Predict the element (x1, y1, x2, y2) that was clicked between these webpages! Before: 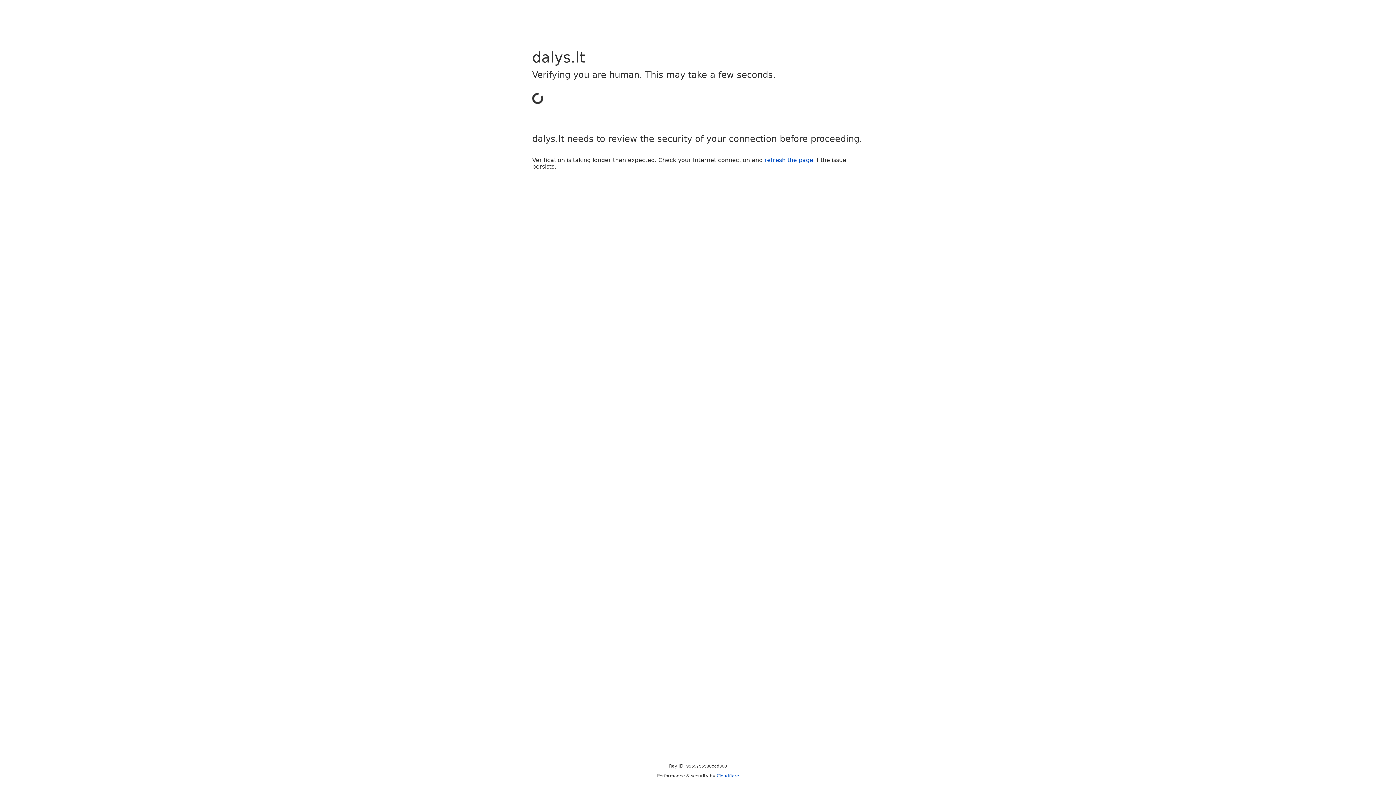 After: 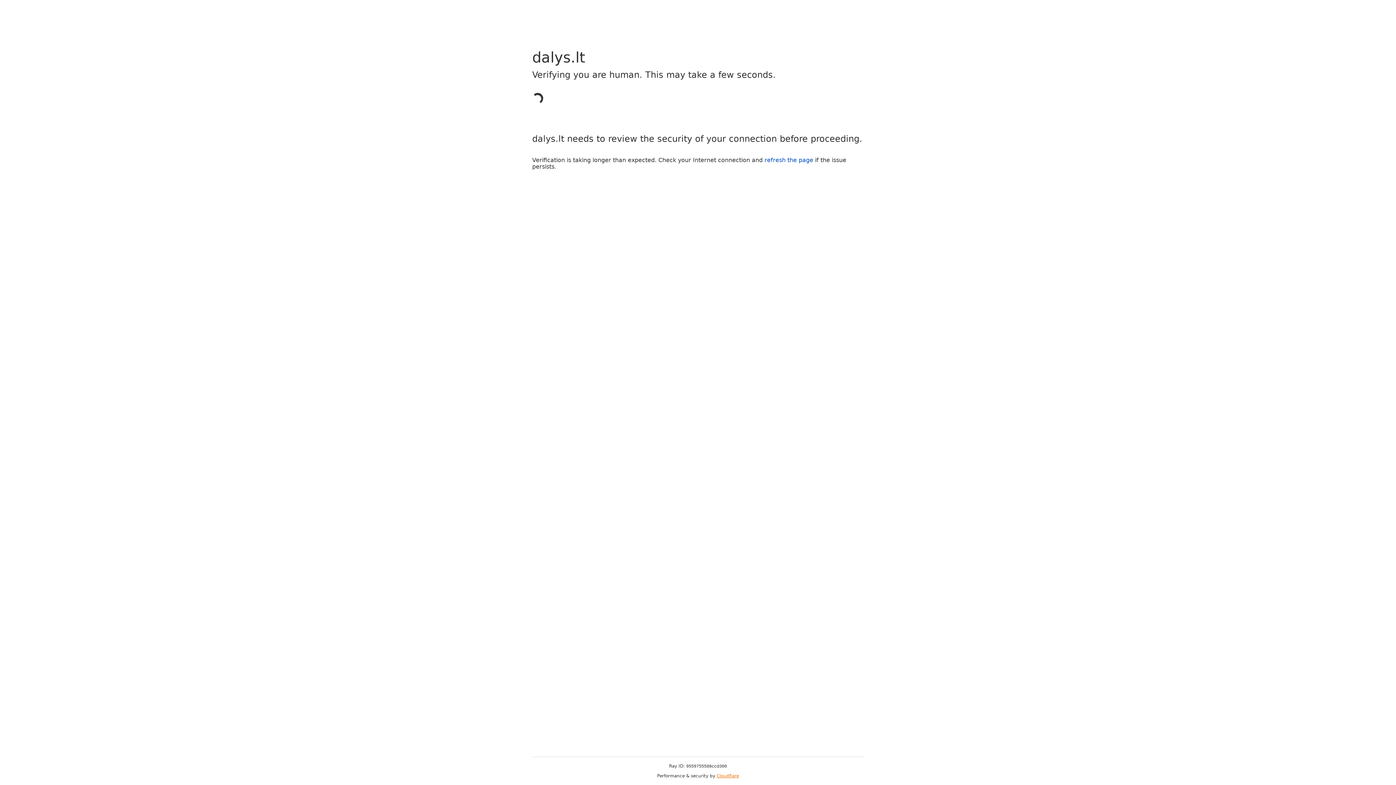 Action: label: Cloudflare bbox: (716, 773, 739, 778)